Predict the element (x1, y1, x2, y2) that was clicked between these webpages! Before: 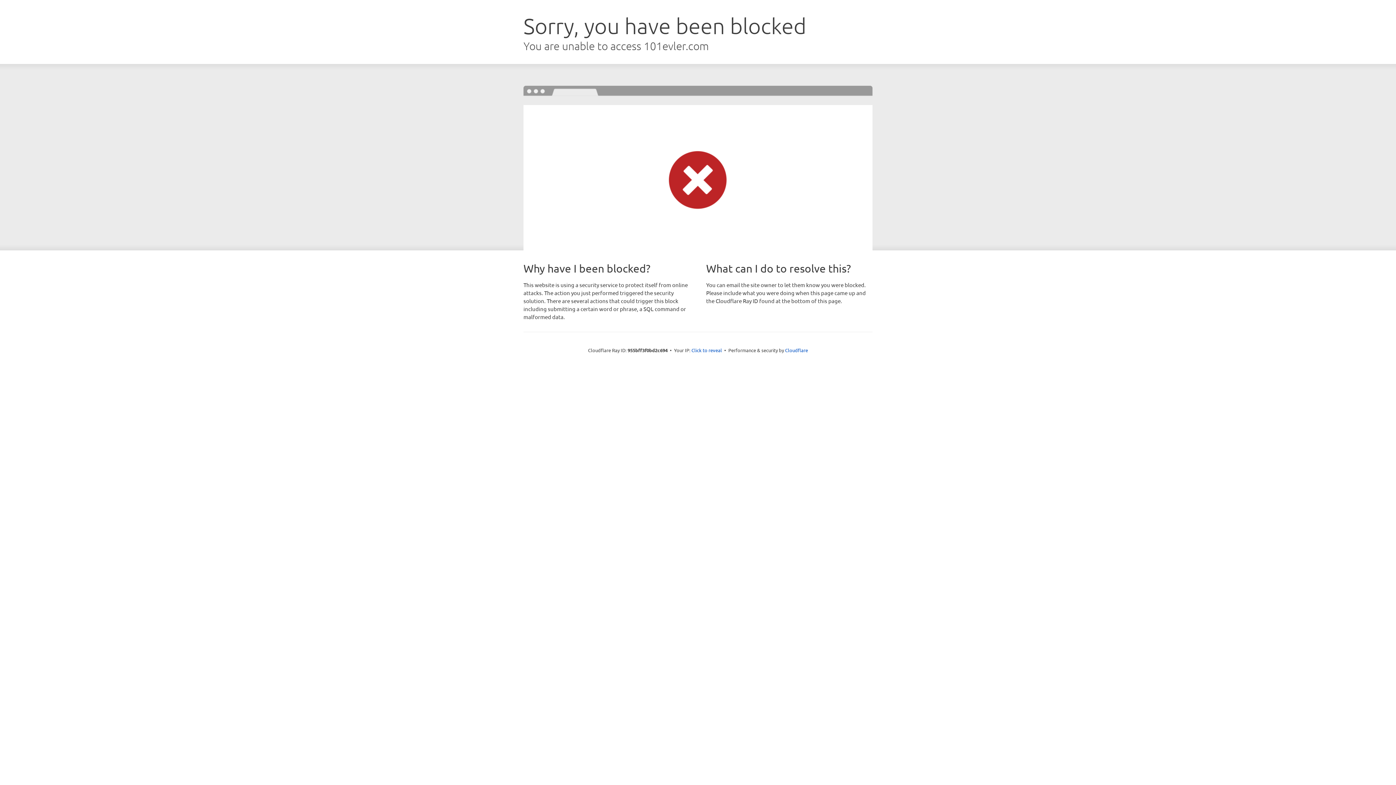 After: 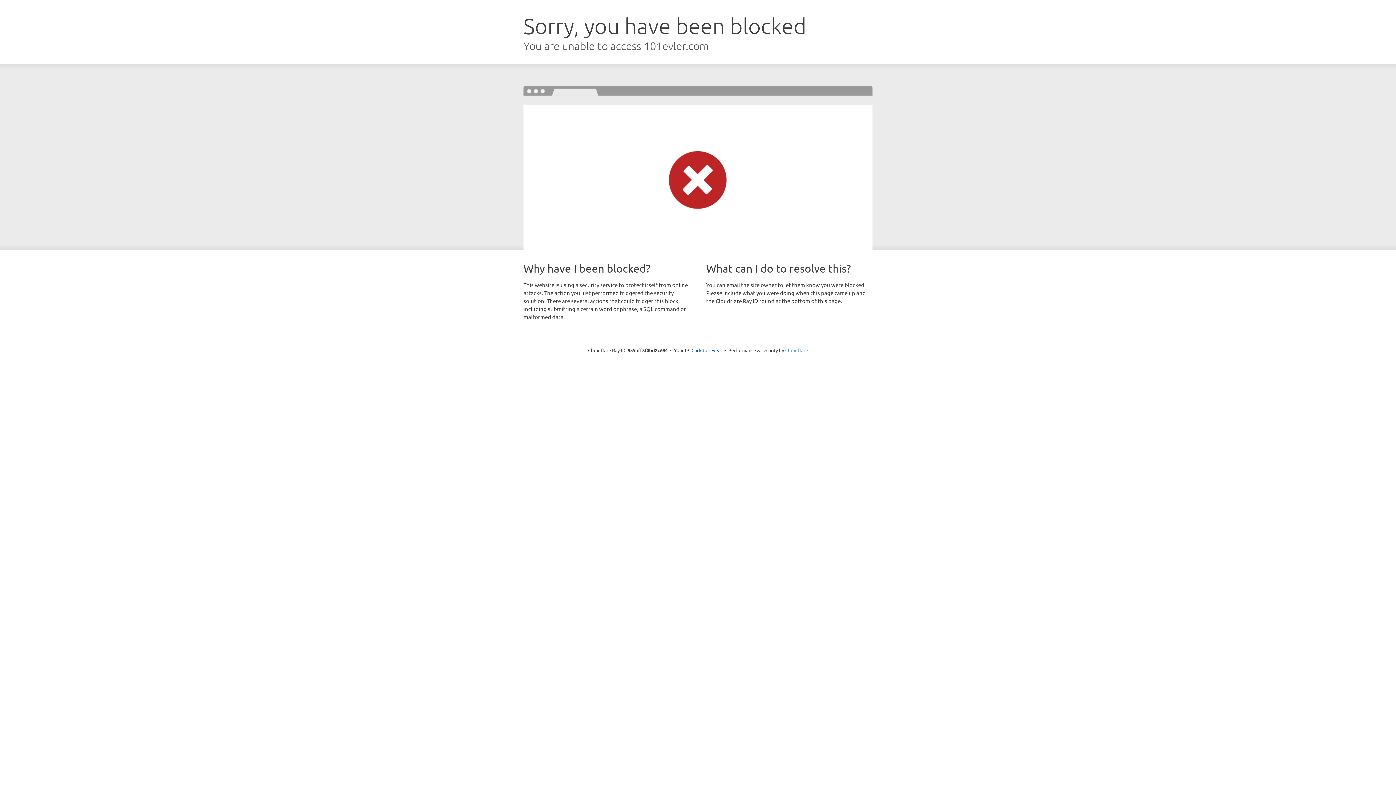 Action: label: Cloudflare bbox: (785, 347, 808, 353)